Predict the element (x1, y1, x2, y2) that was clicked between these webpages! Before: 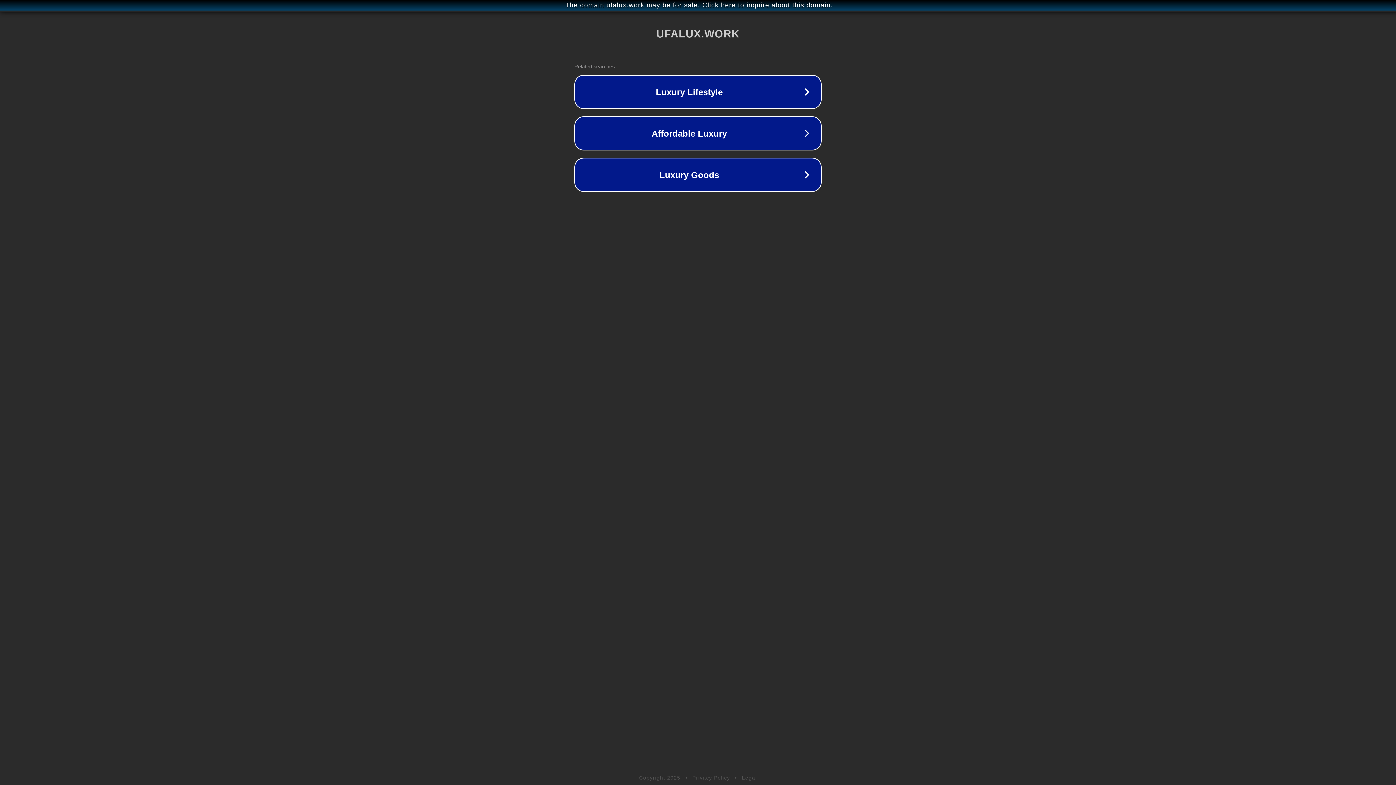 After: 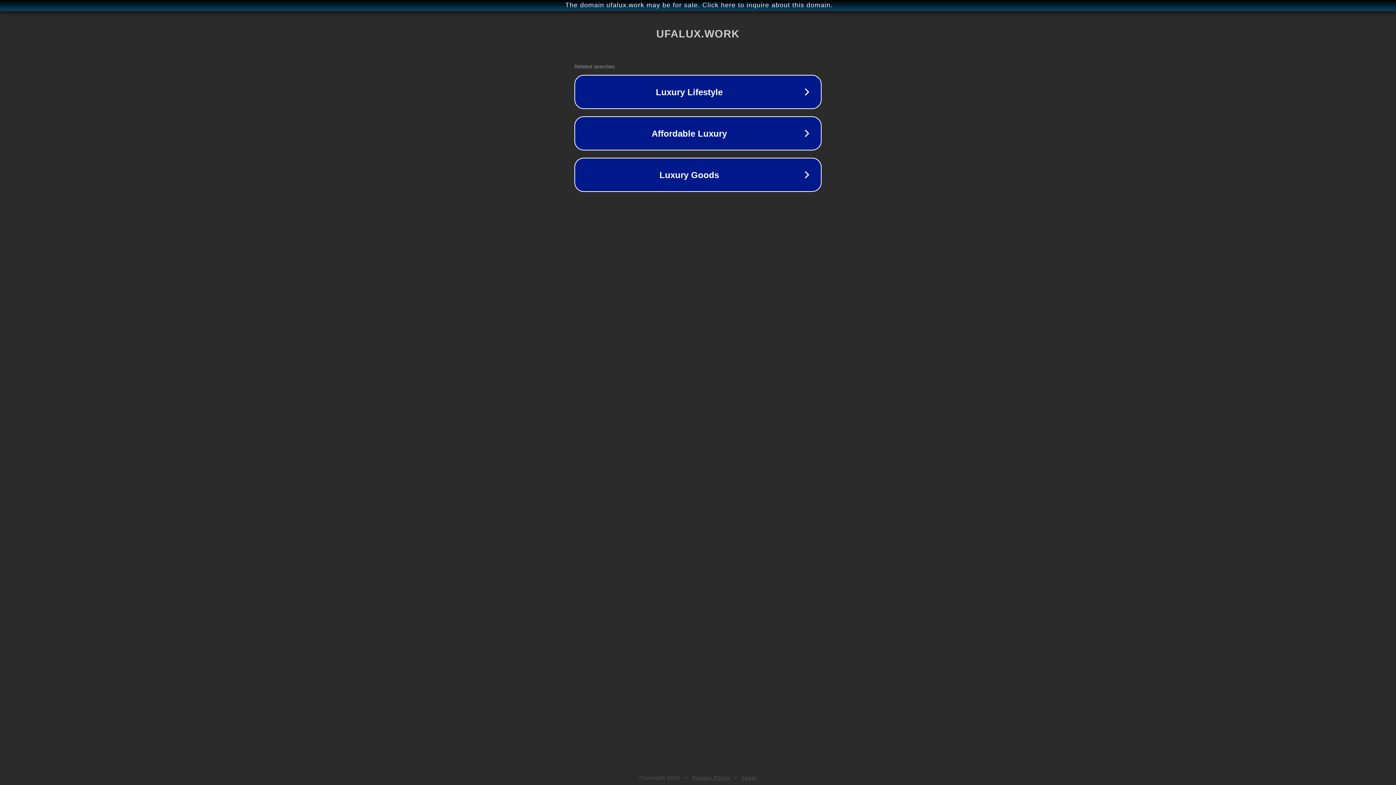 Action: label: Legal bbox: (742, 775, 757, 781)